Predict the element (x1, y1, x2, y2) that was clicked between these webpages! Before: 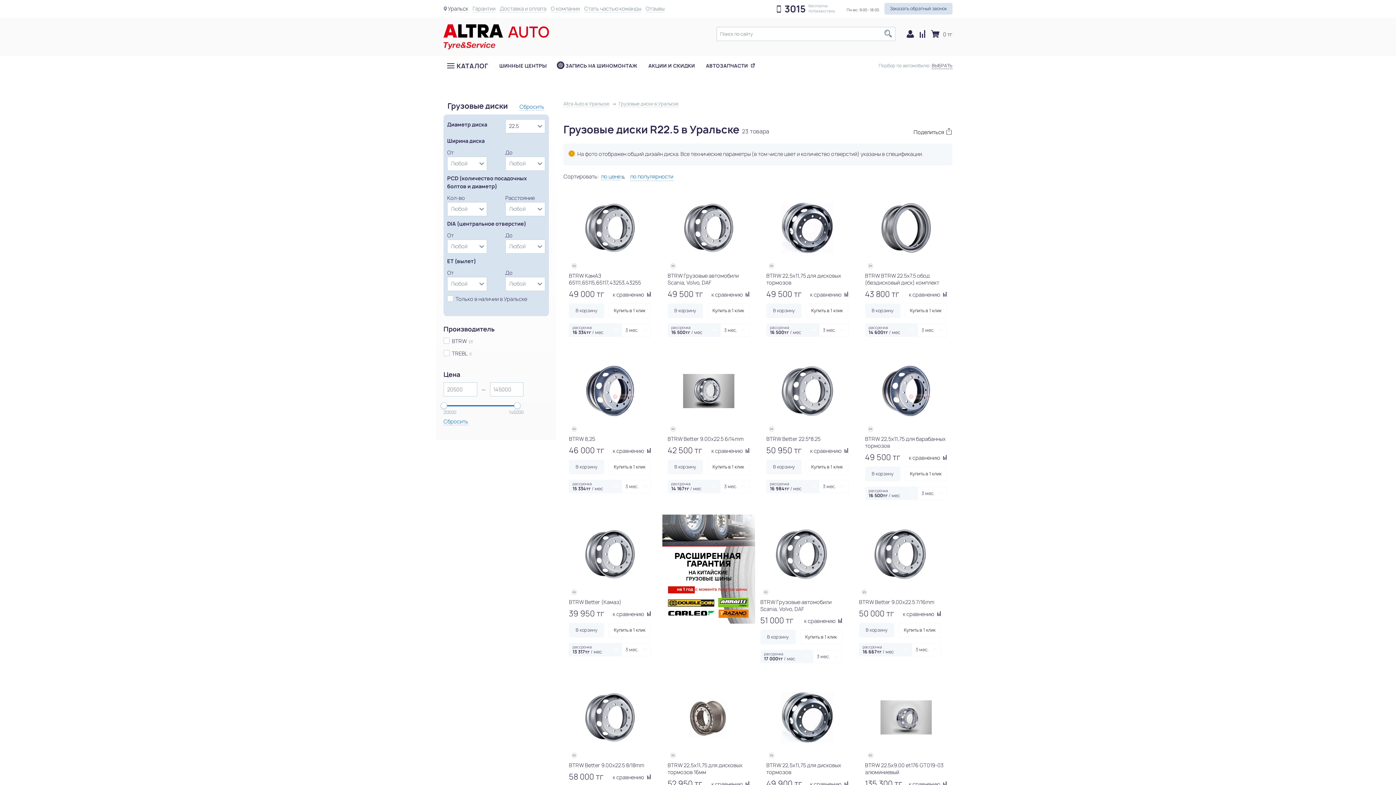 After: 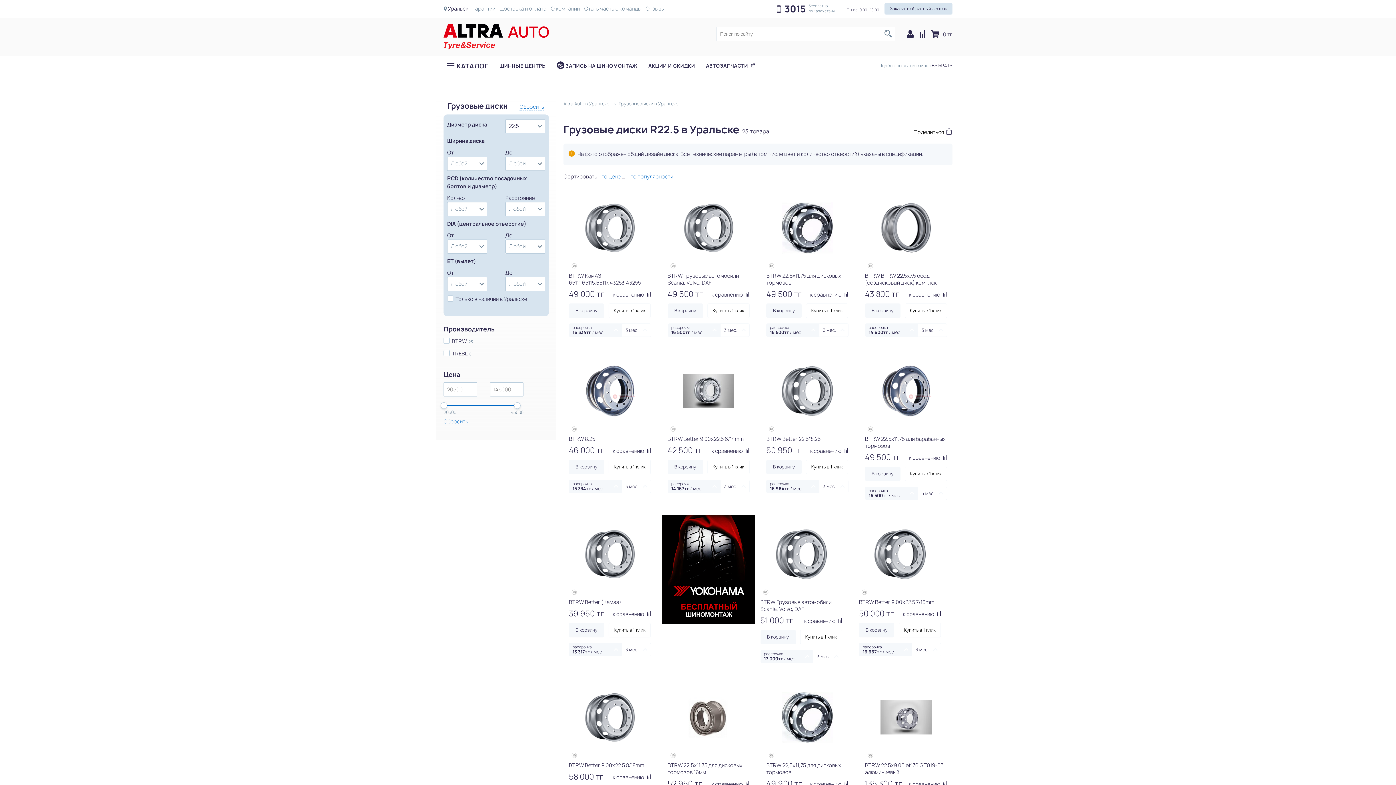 Action: bbox: (906, 30, 914, 37)